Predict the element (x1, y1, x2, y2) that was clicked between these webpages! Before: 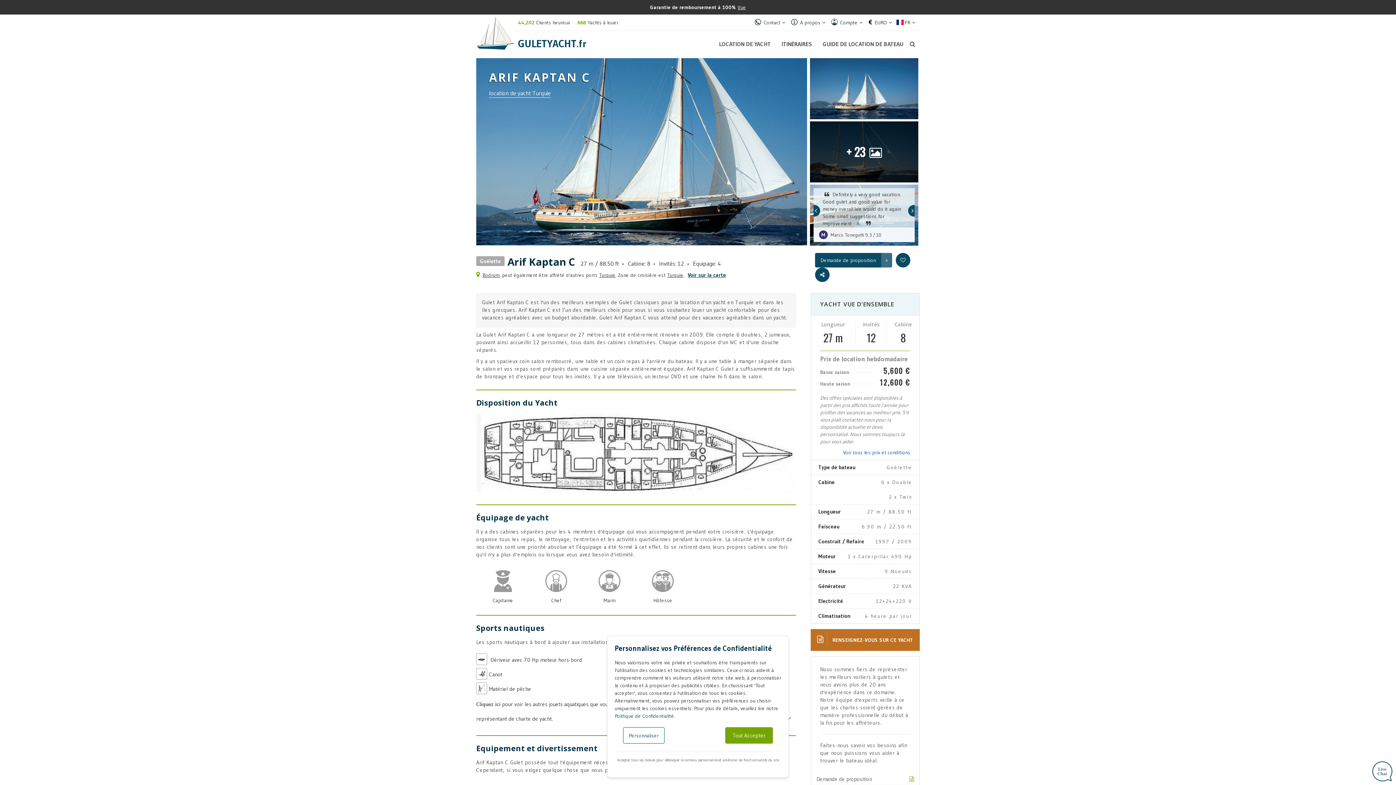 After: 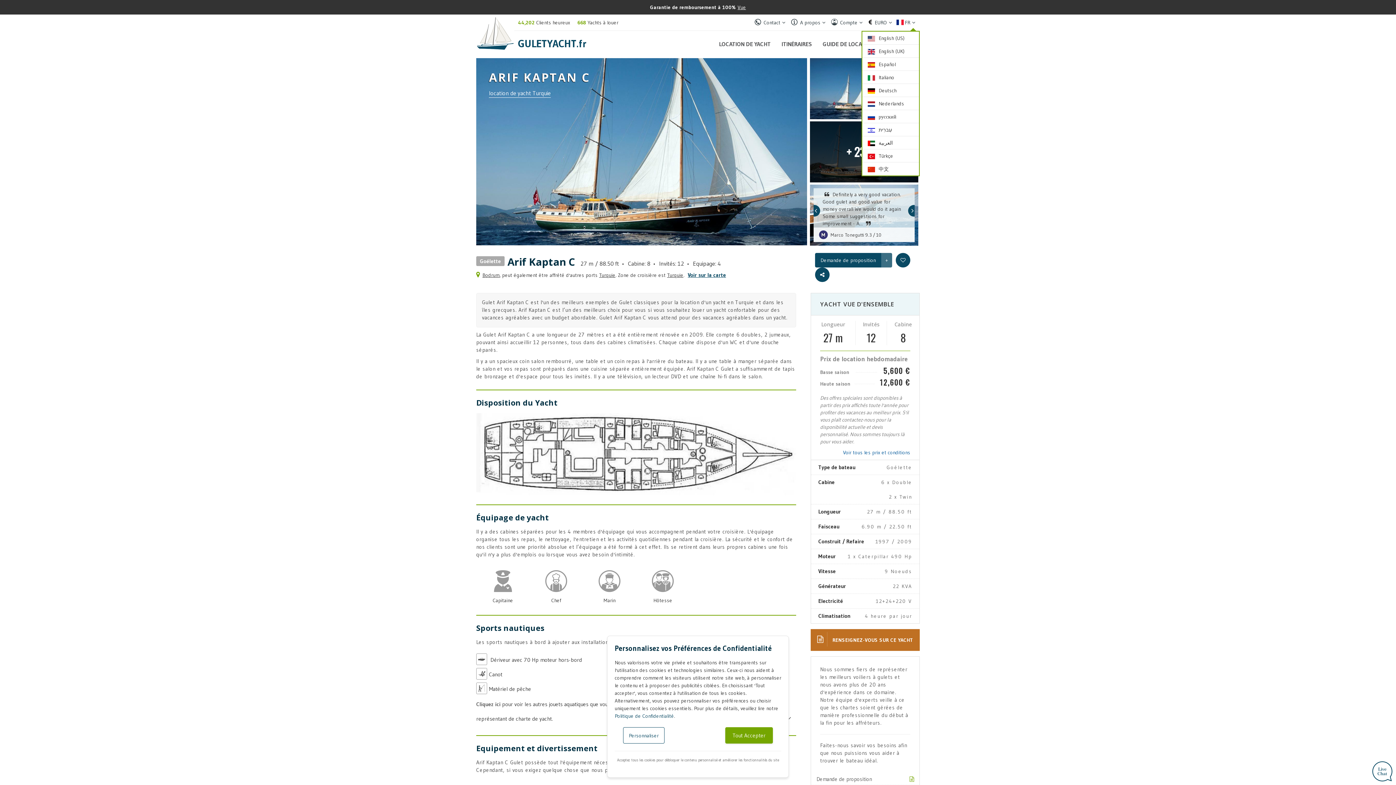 Action: bbox: (896, 18, 904, 25) label: FR